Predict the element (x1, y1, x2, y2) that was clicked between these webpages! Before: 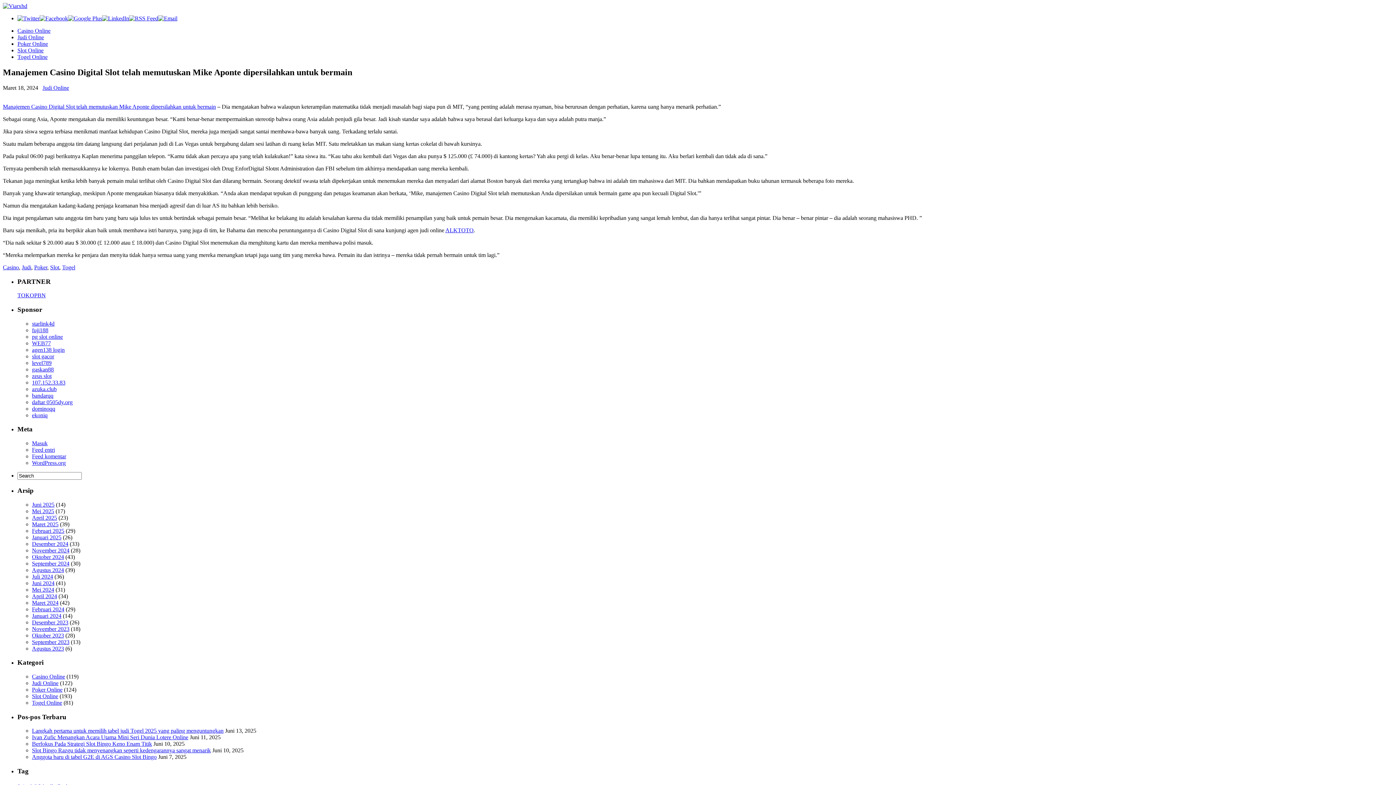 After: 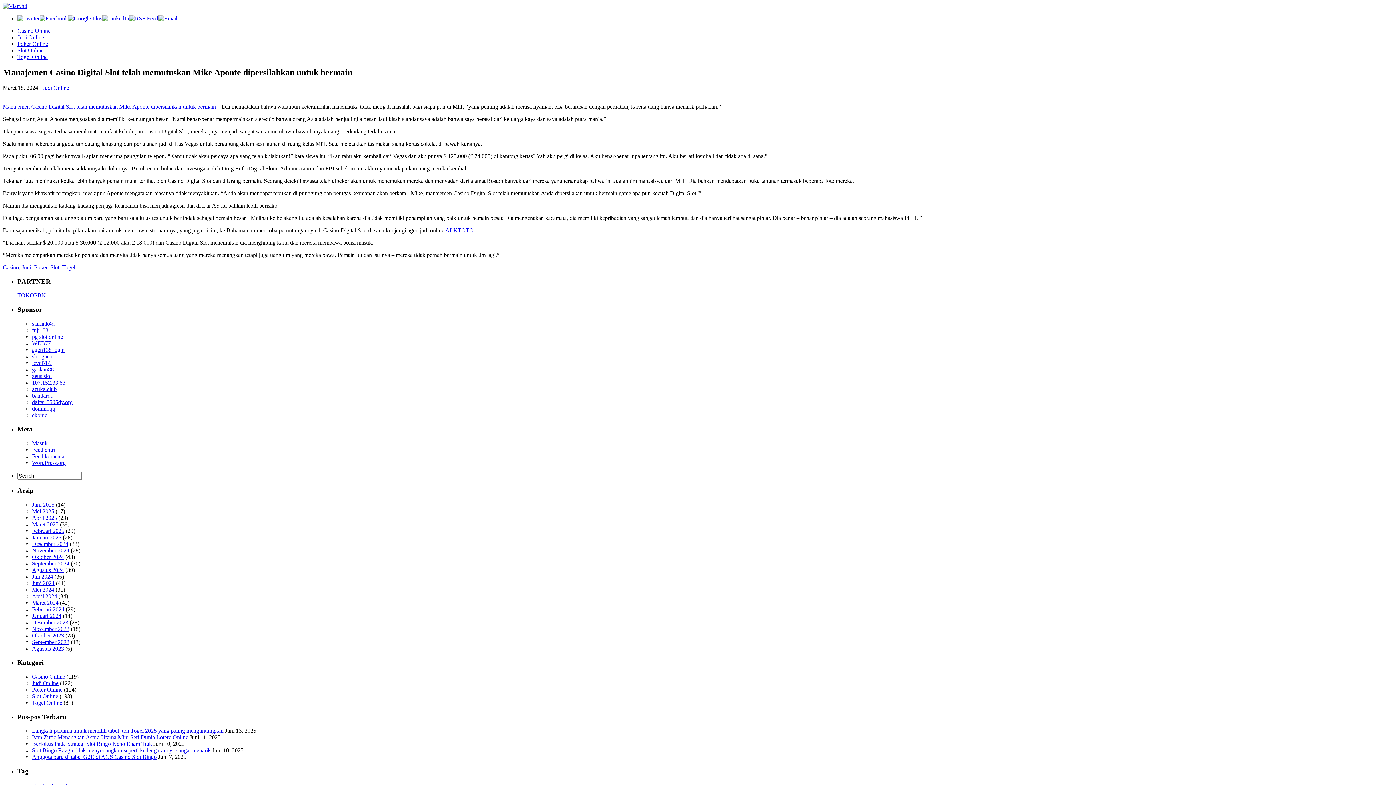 Action: bbox: (17, 15, 39, 21)